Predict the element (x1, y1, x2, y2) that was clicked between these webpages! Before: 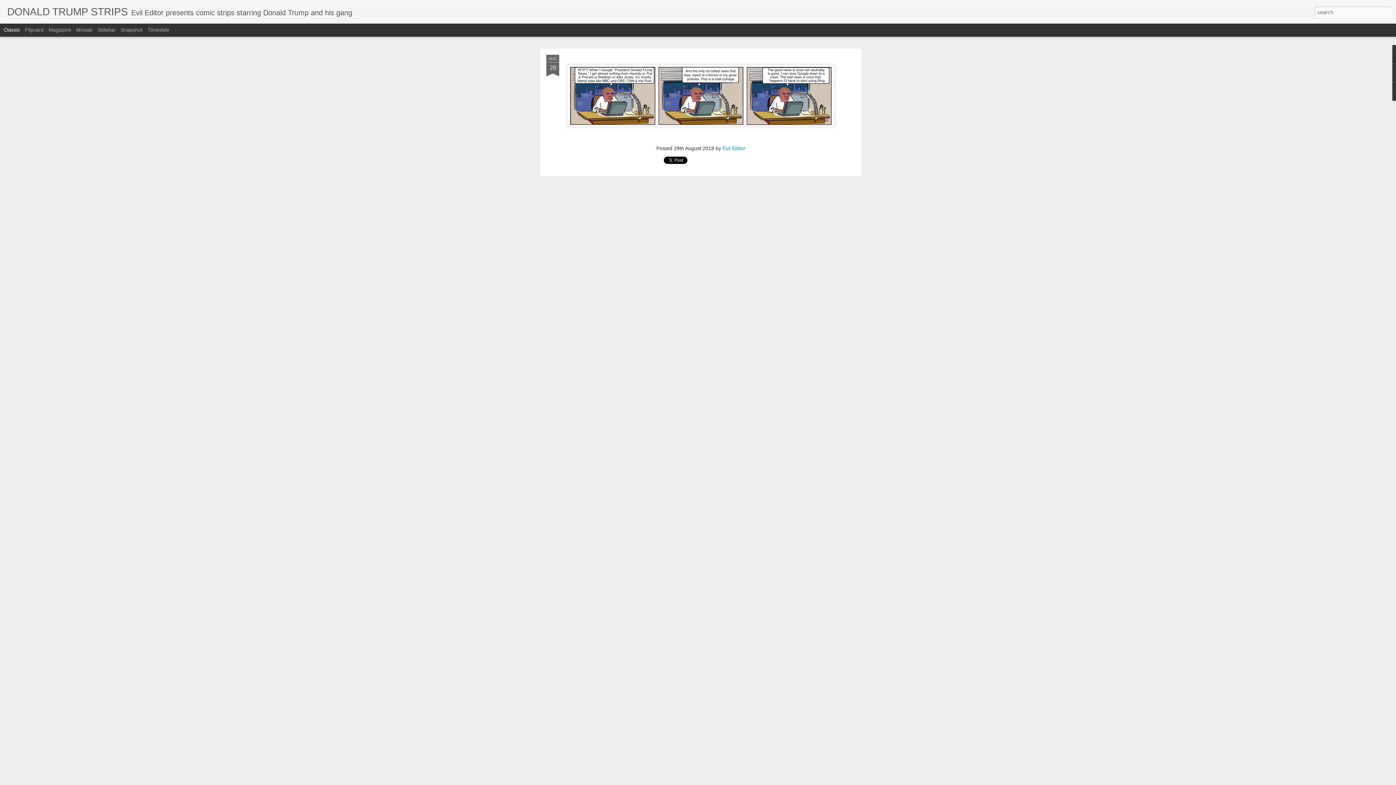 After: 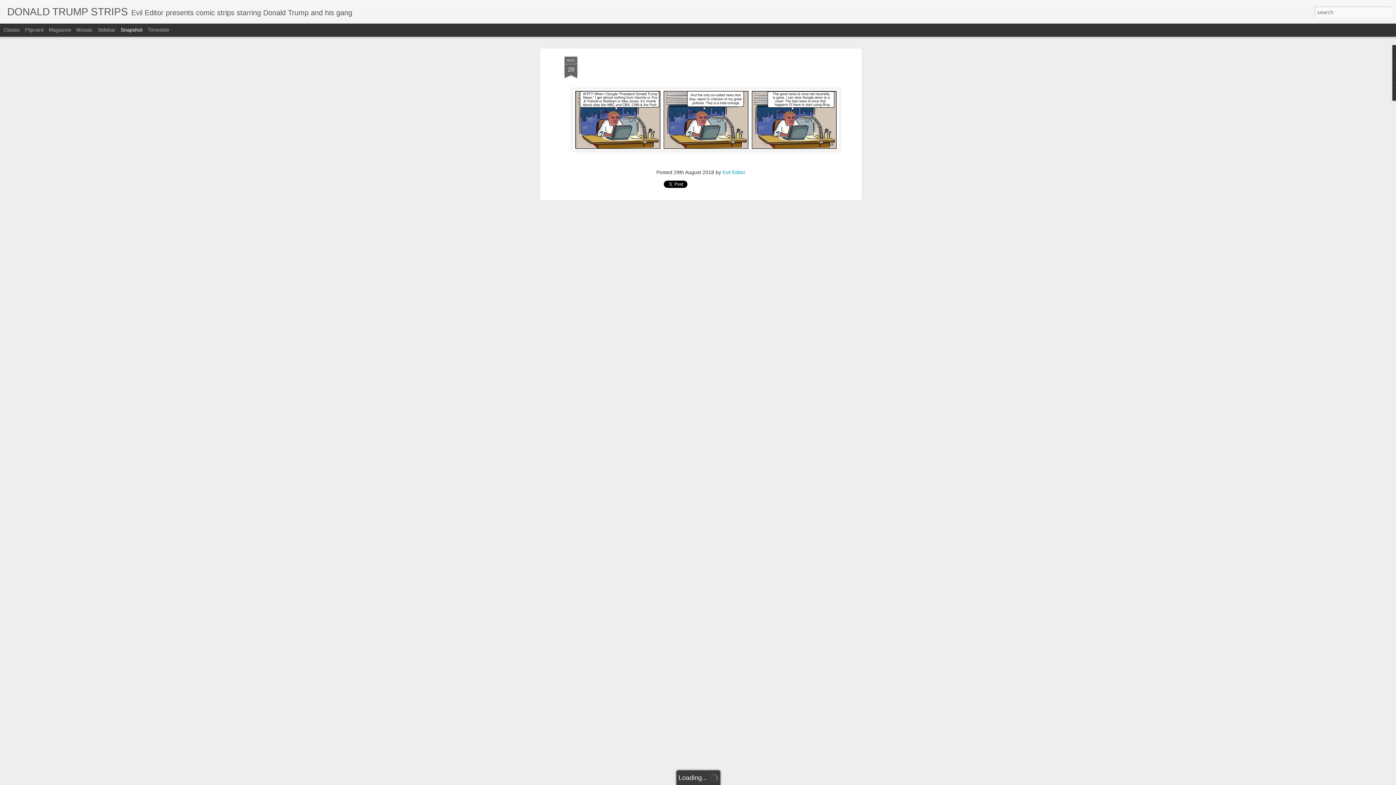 Action: label: Snapshot bbox: (120, 26, 142, 32)